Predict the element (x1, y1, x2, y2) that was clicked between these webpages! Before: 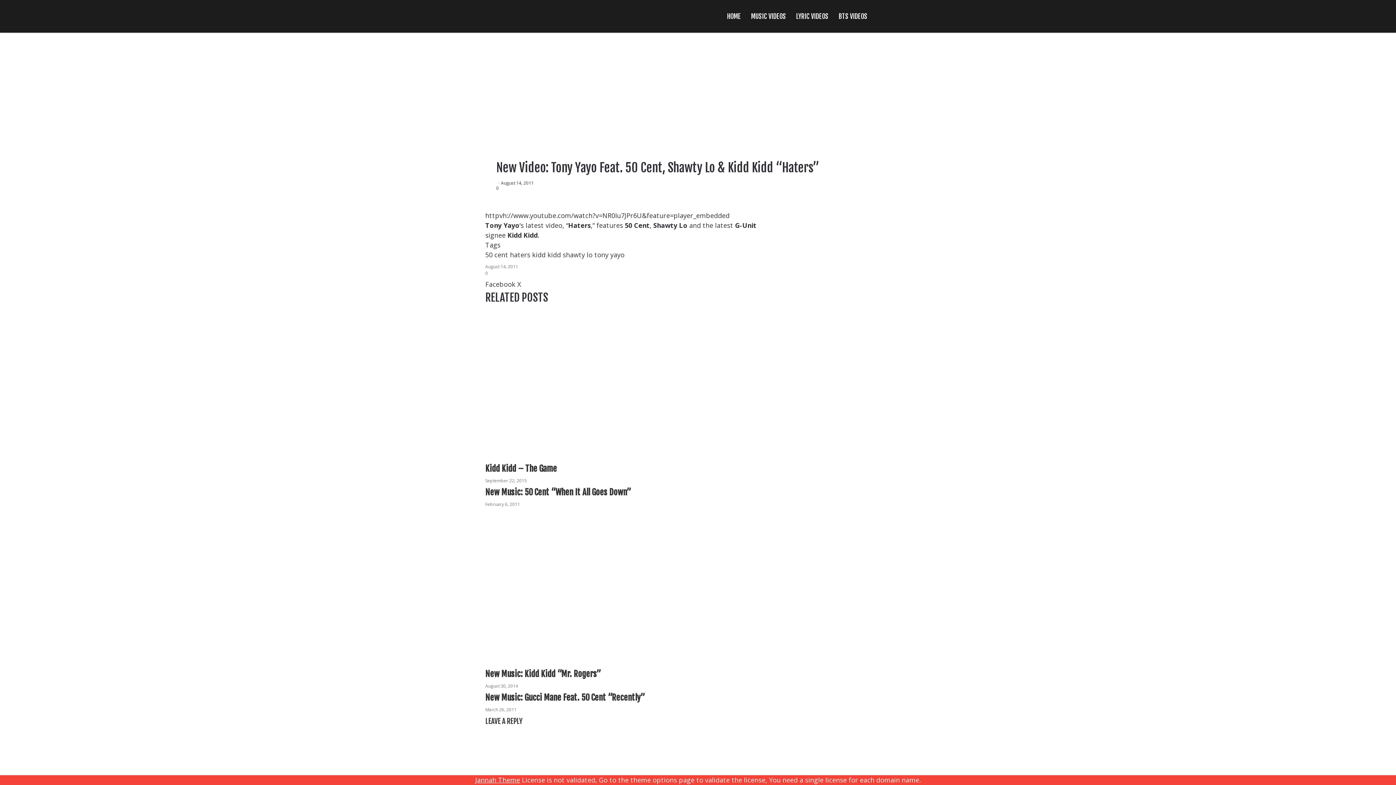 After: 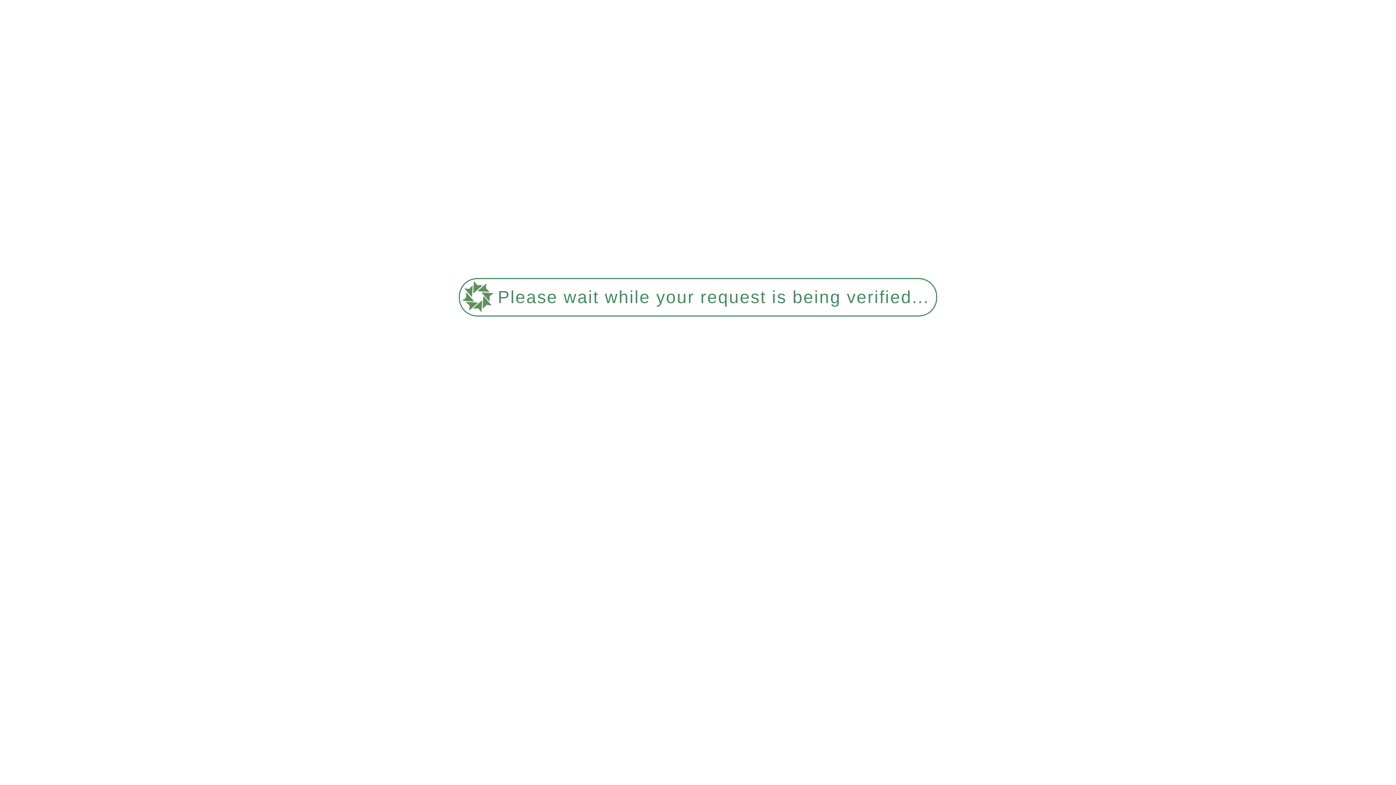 Action: label: shawty lo bbox: (562, 250, 592, 259)